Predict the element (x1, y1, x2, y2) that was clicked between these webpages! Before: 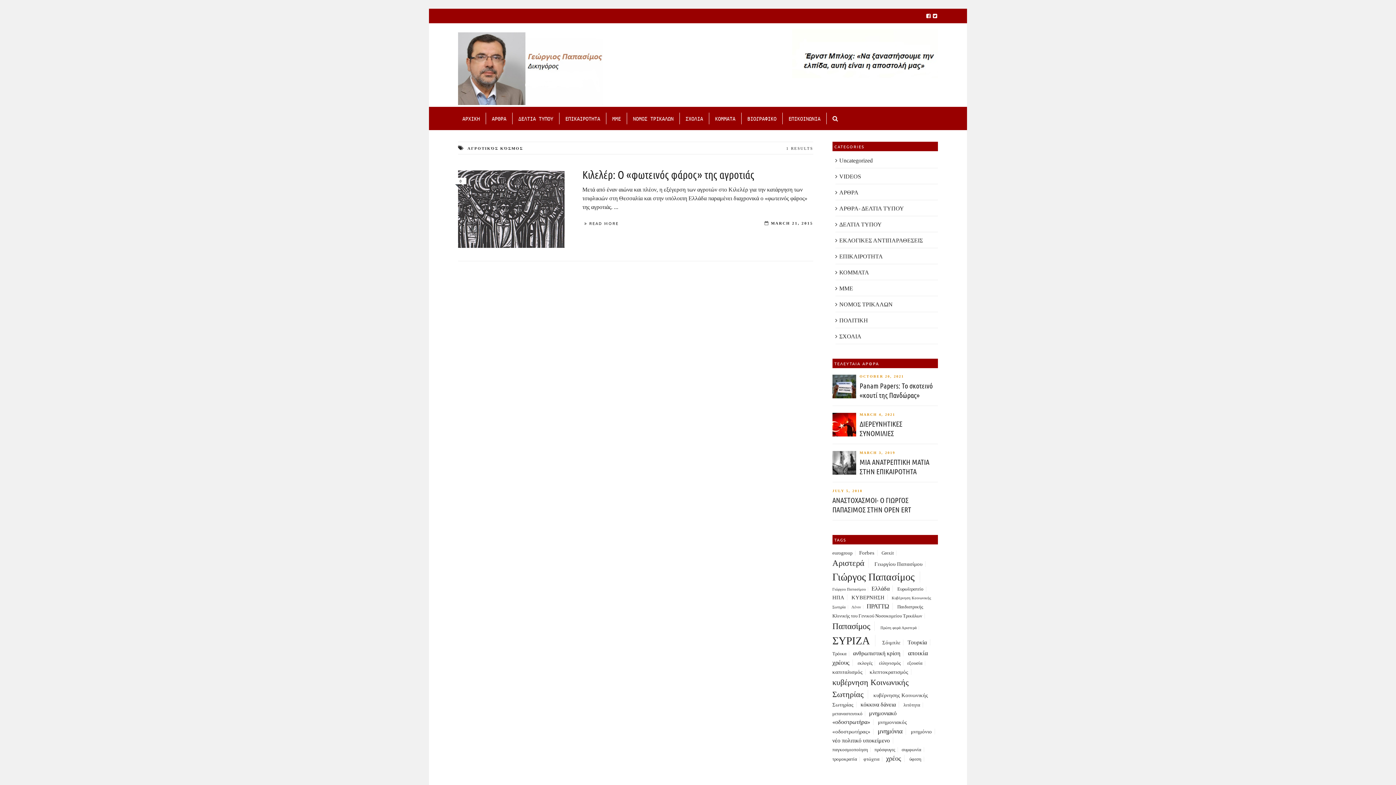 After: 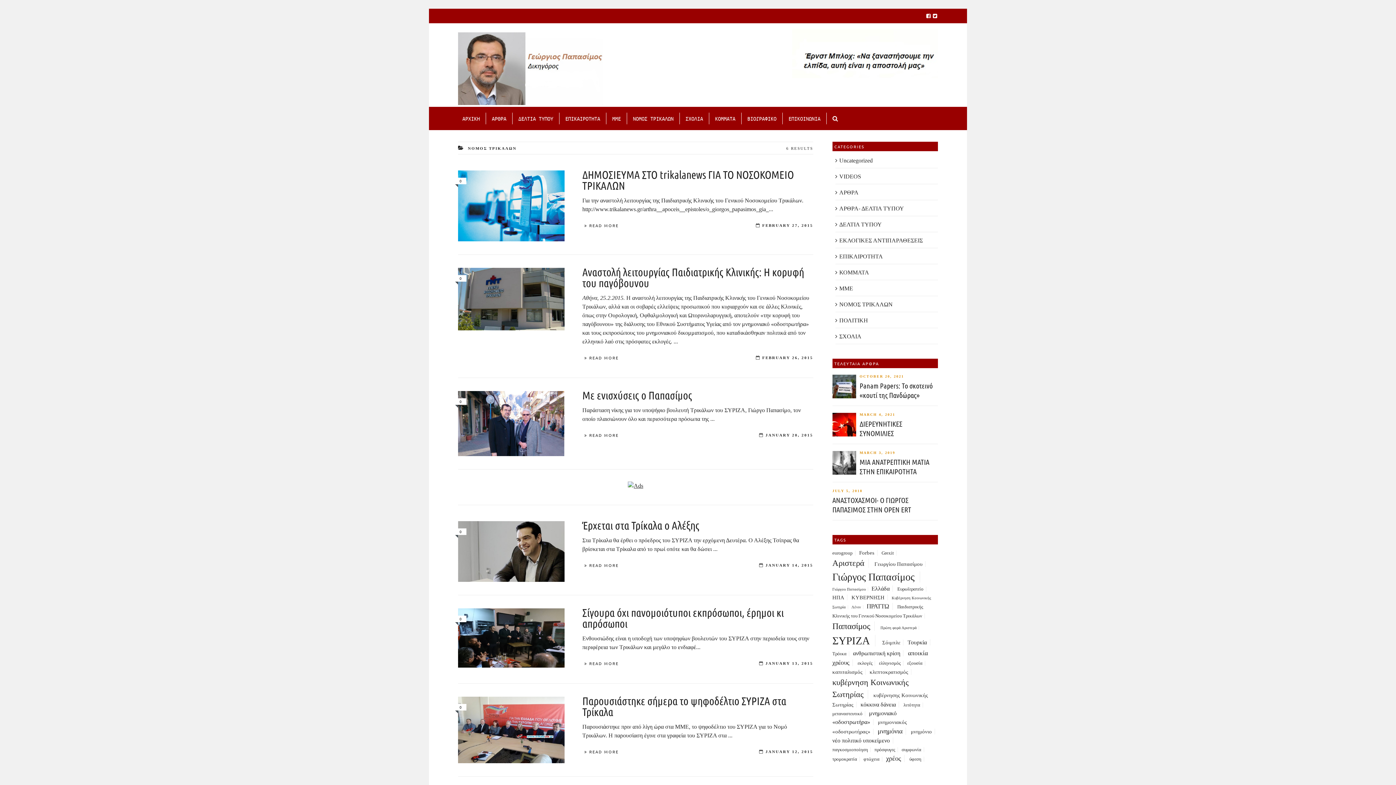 Action: label: ΝΟΜΟΣ ΤΡΙΚΑΛΩΝ bbox: (839, 301, 892, 307)